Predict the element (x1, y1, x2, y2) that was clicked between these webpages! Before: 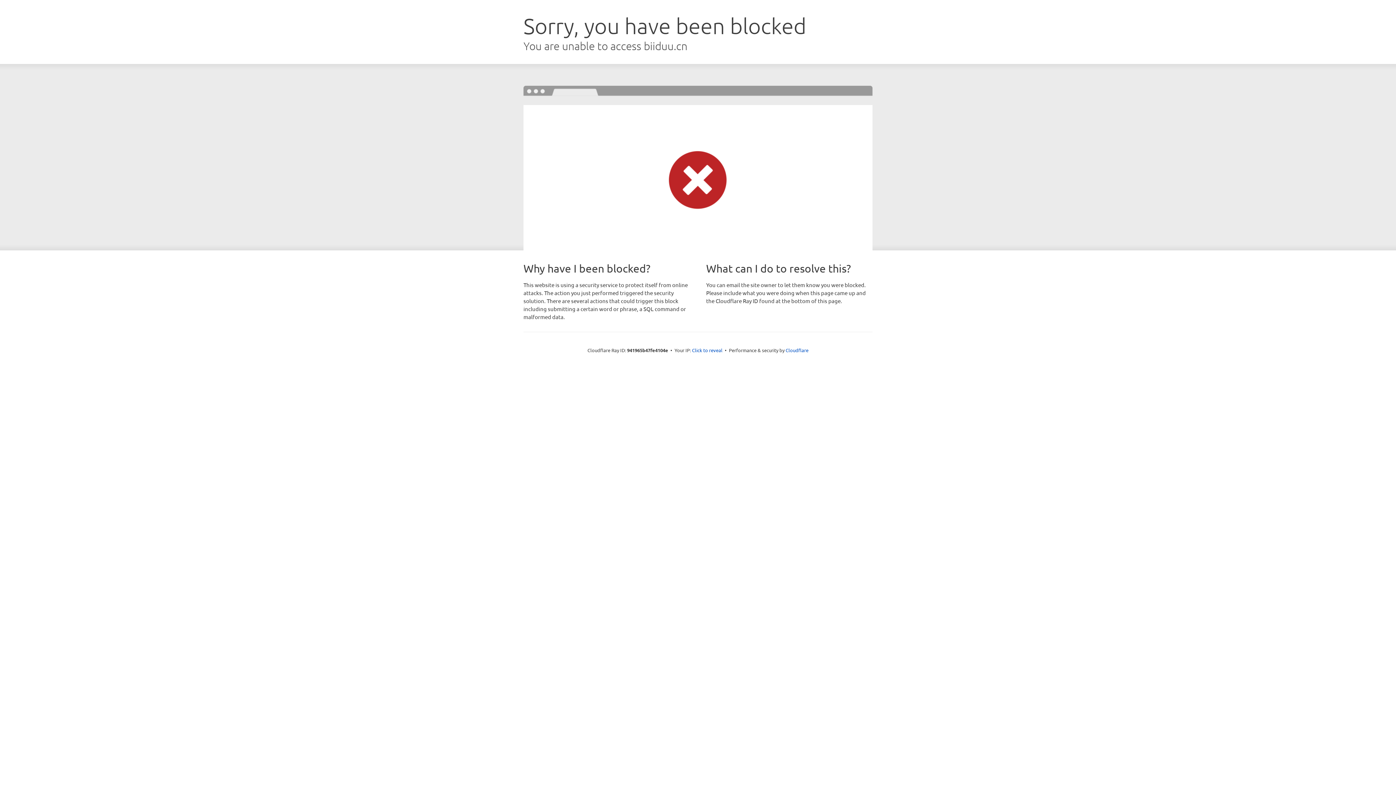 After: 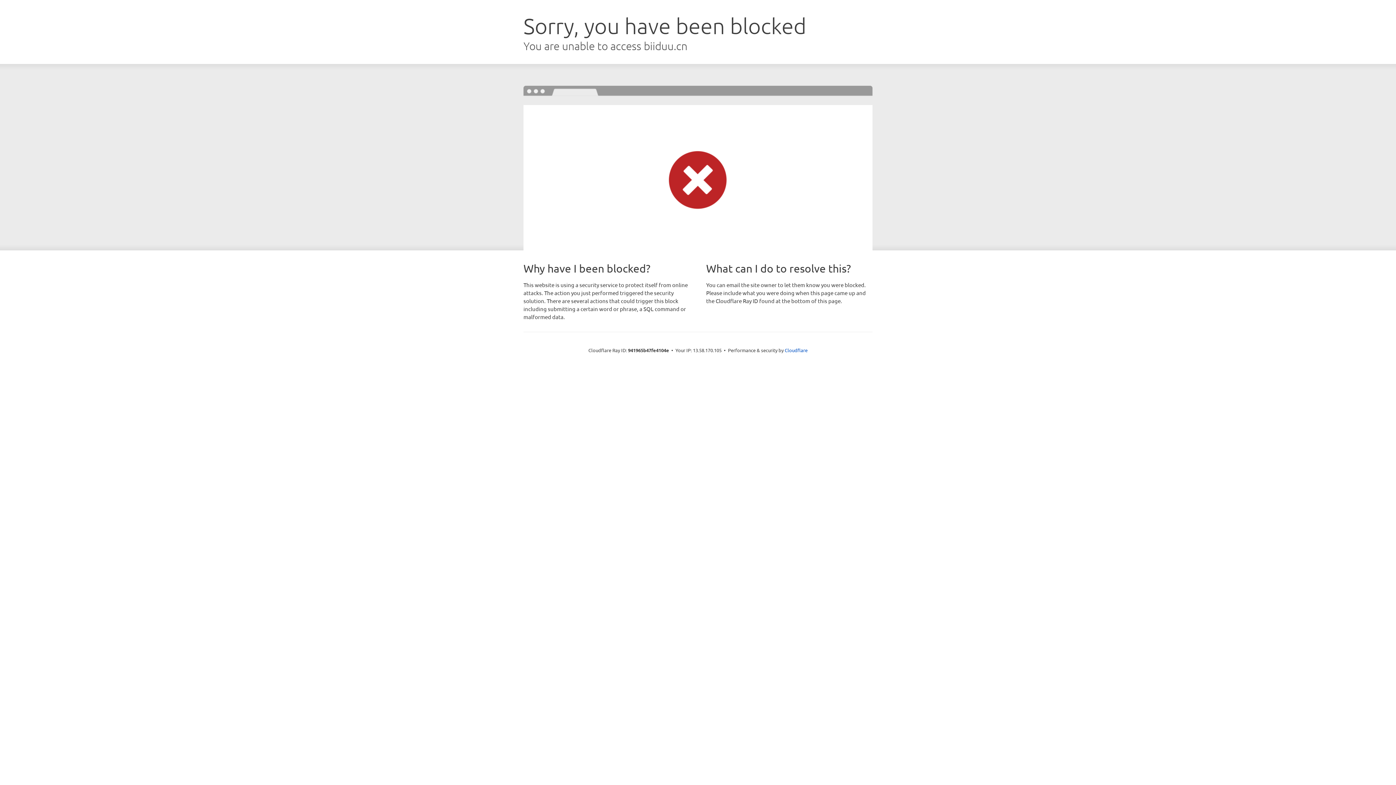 Action: bbox: (692, 346, 722, 353) label: Click to reveal